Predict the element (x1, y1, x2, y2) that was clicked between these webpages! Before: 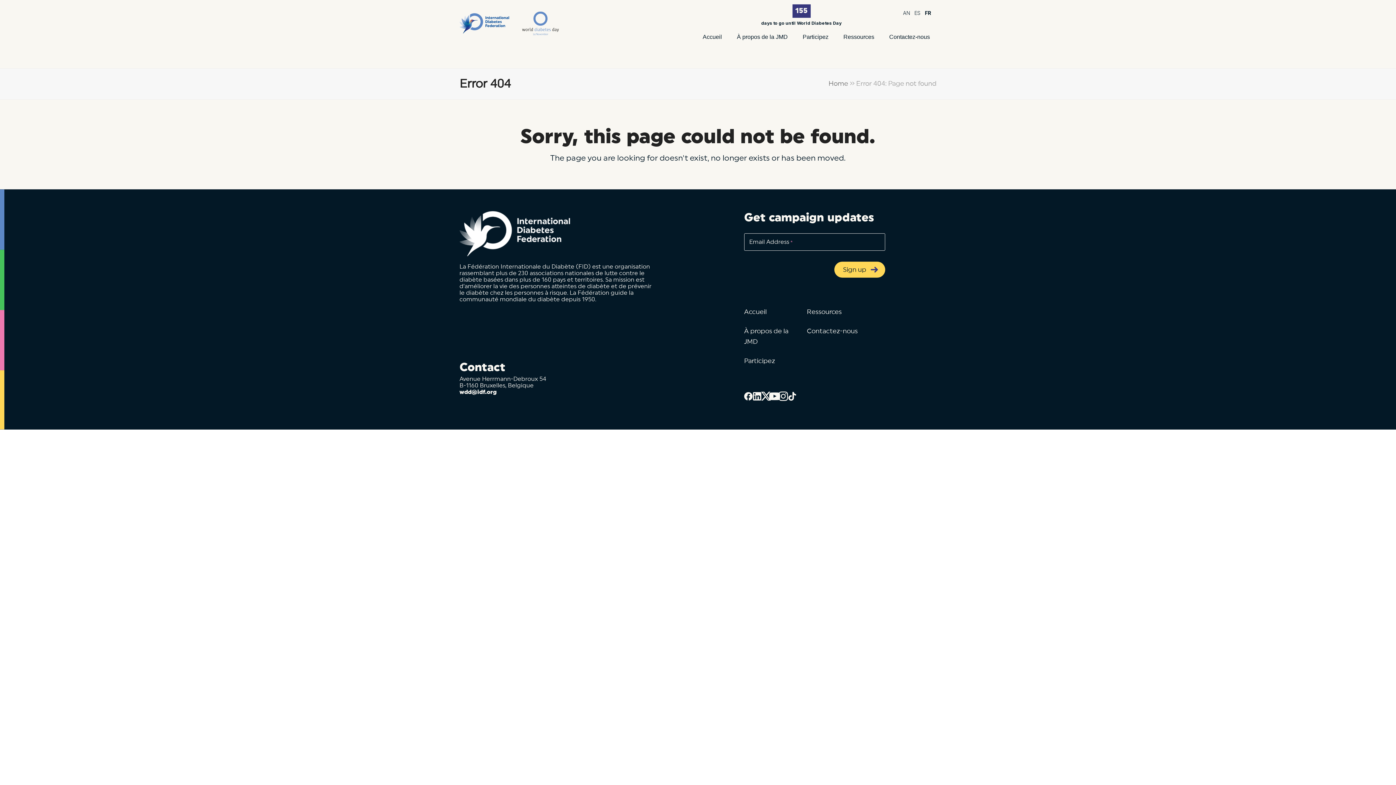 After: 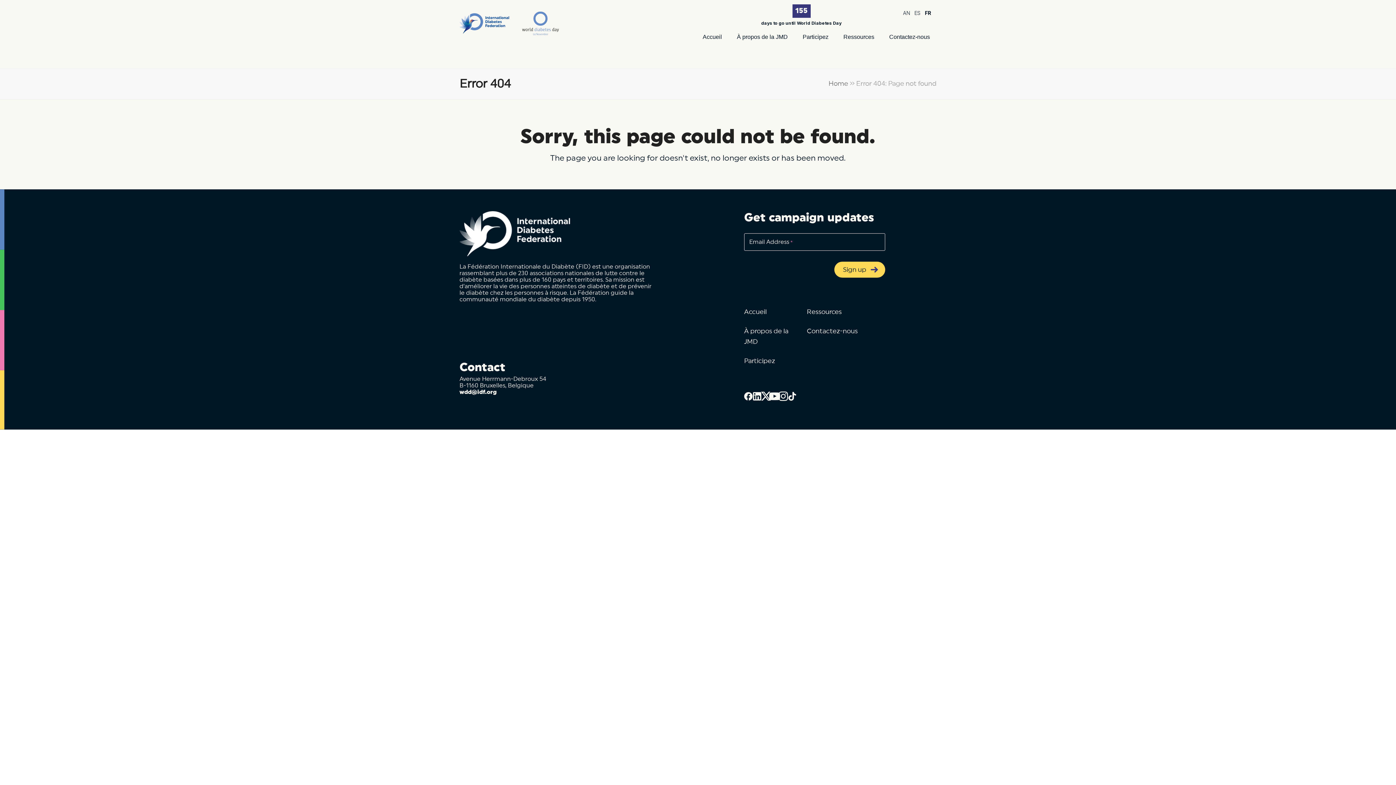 Action: bbox: (753, 391, 761, 400) label: LinkedIn